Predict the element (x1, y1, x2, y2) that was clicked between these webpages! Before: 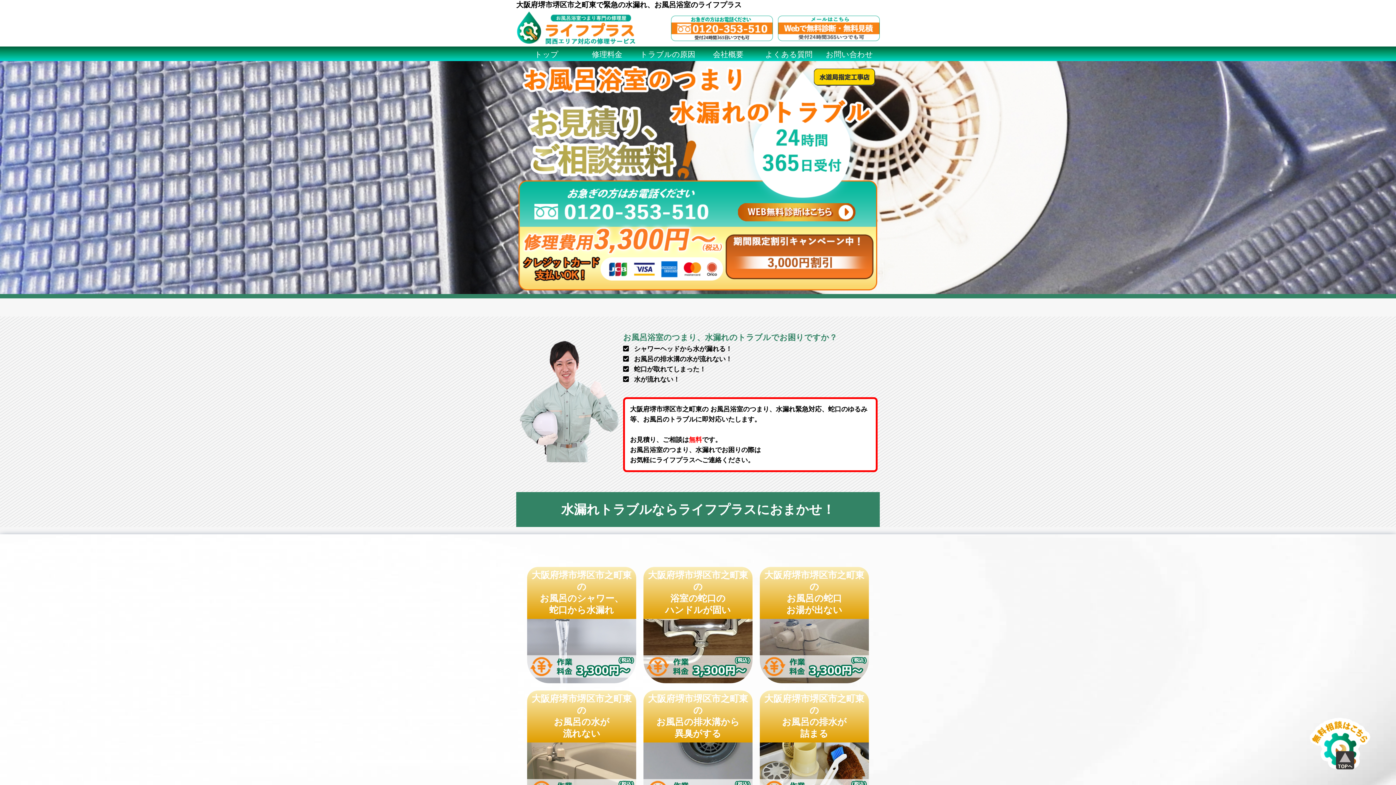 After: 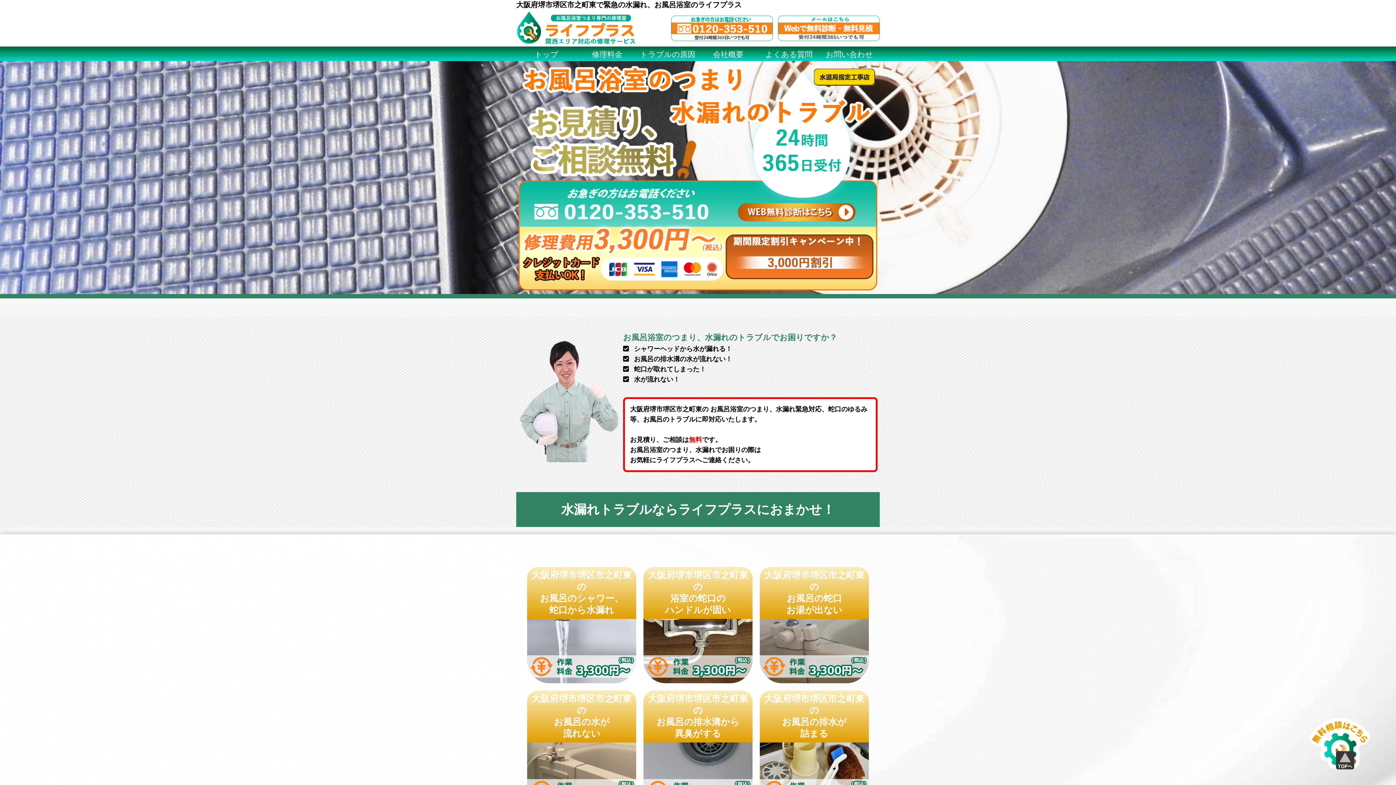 Action: label: トップ bbox: (534, 52, 558, 58)